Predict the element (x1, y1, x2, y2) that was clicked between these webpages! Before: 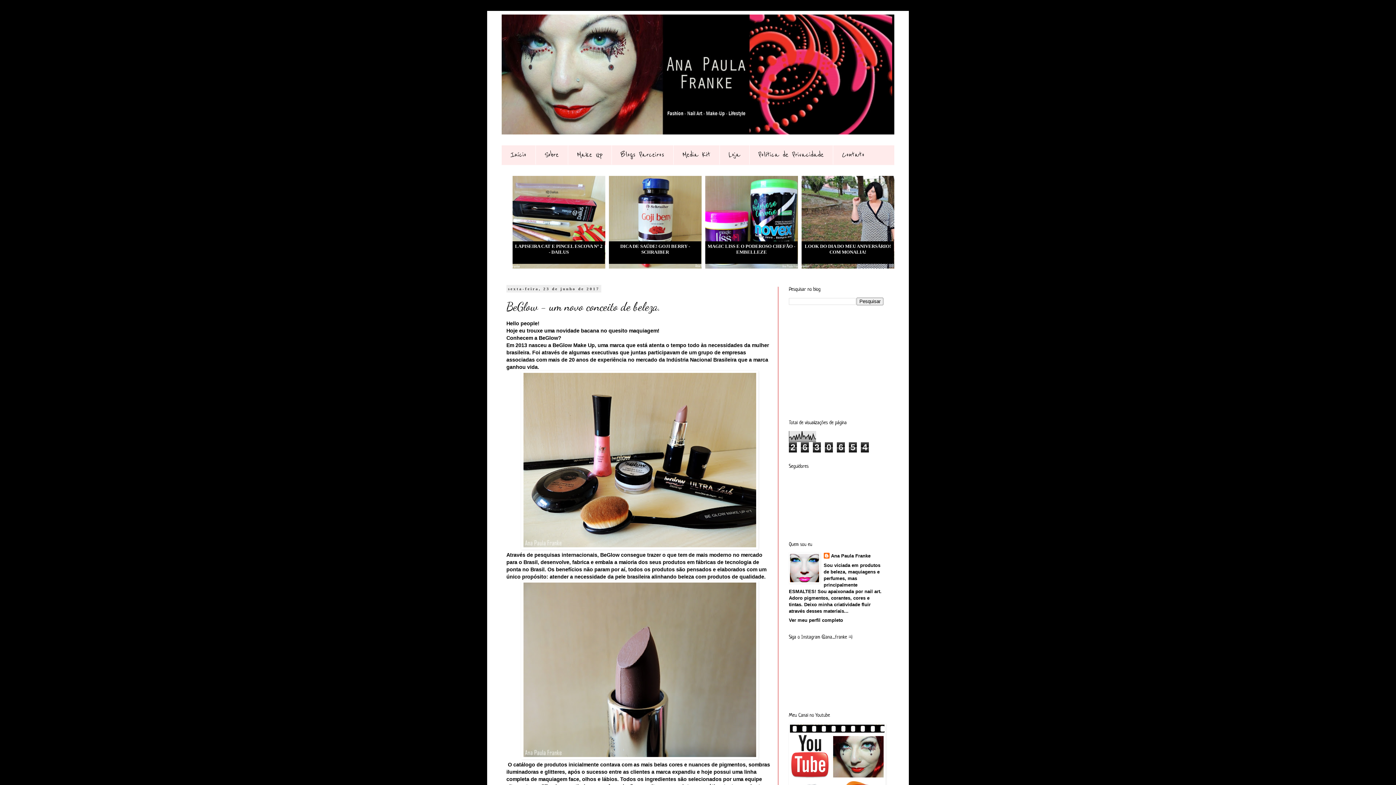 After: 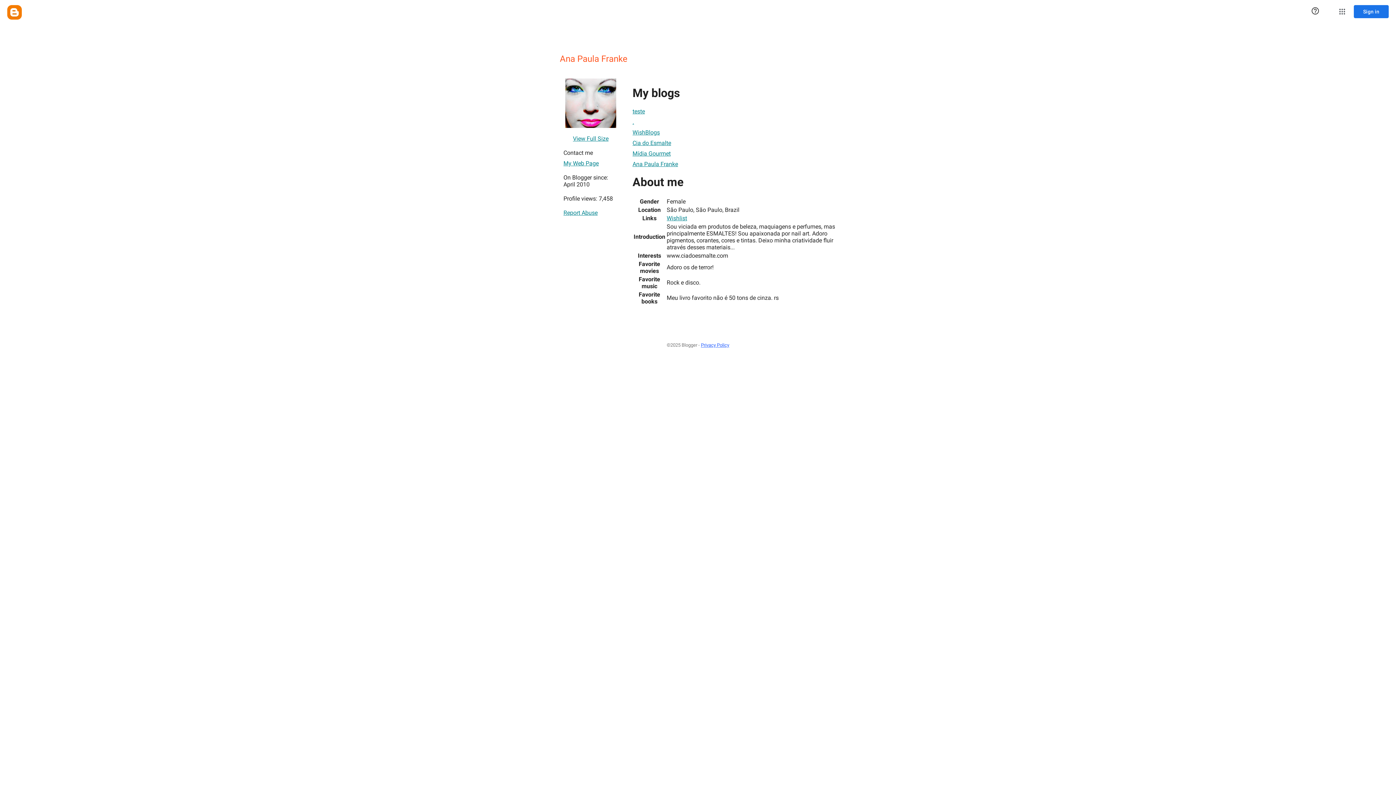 Action: label: Ver meu perfil completo bbox: (789, 617, 843, 623)